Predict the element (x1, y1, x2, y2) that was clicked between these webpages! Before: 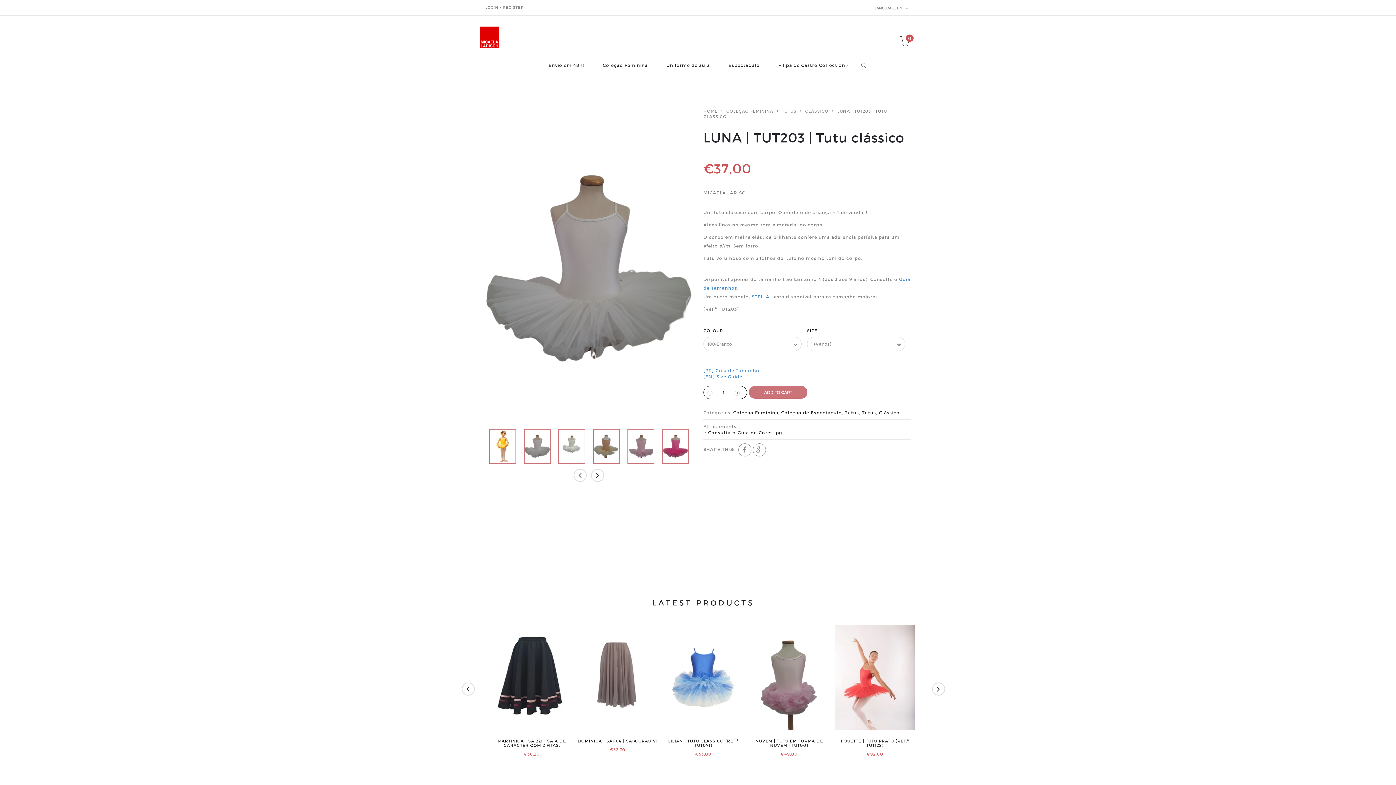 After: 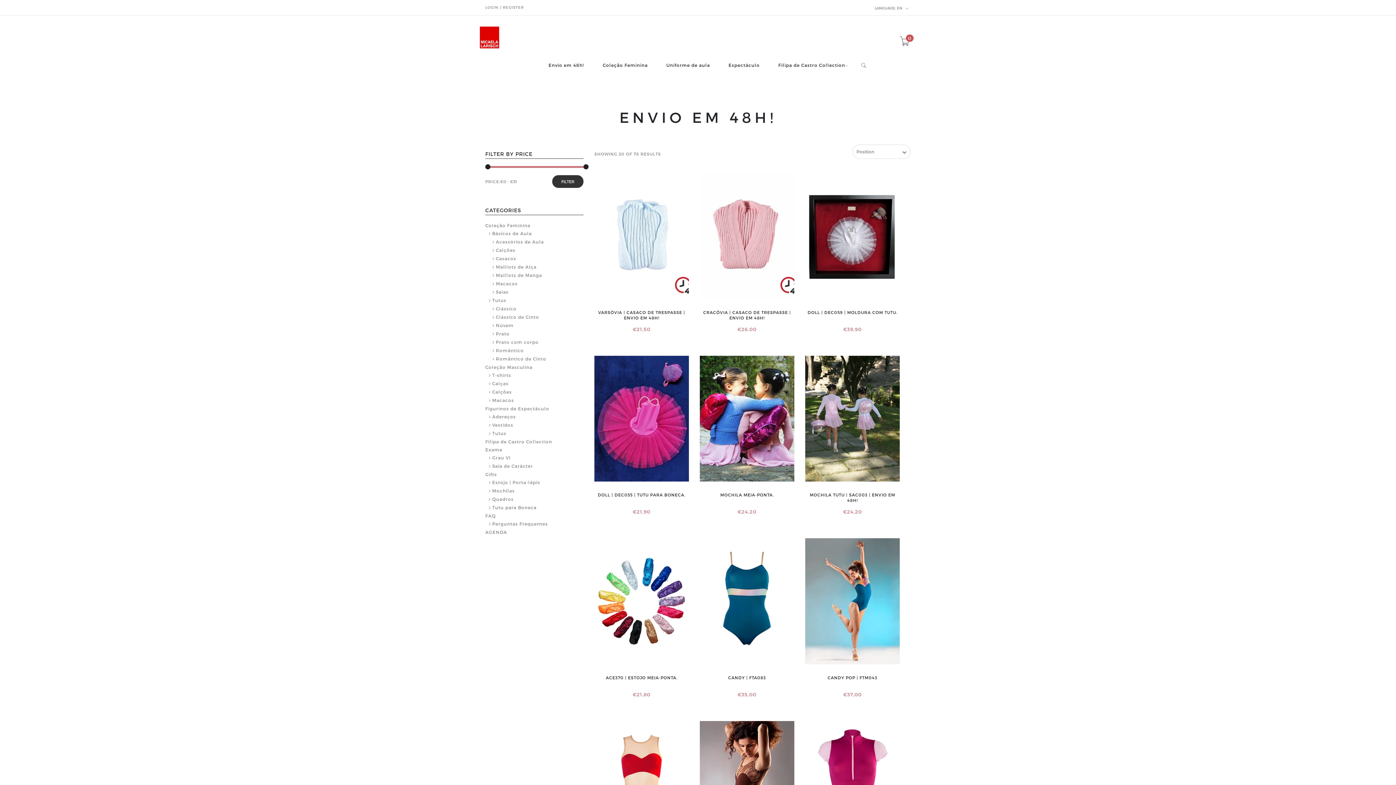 Action: label: Envio em 48h! bbox: (548, 62, 584, 70)